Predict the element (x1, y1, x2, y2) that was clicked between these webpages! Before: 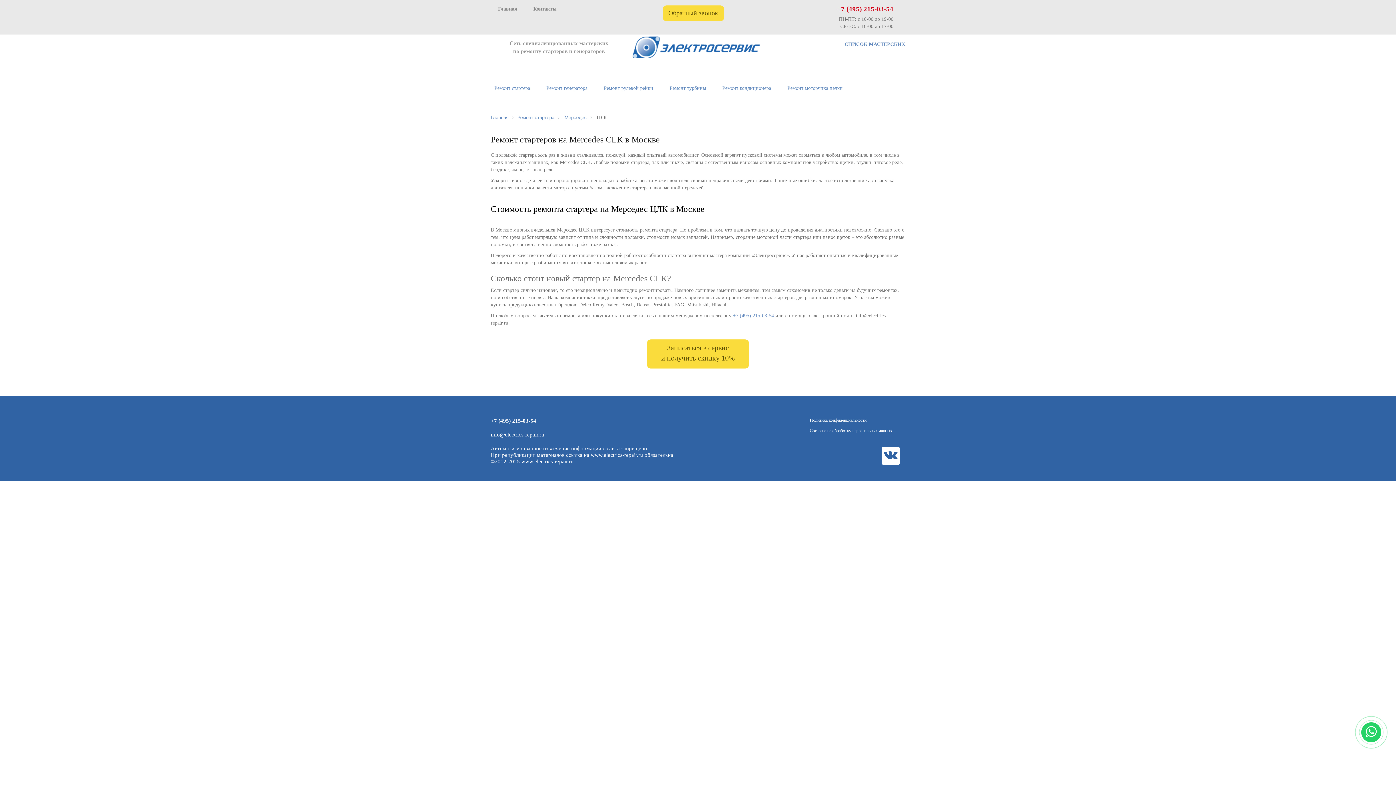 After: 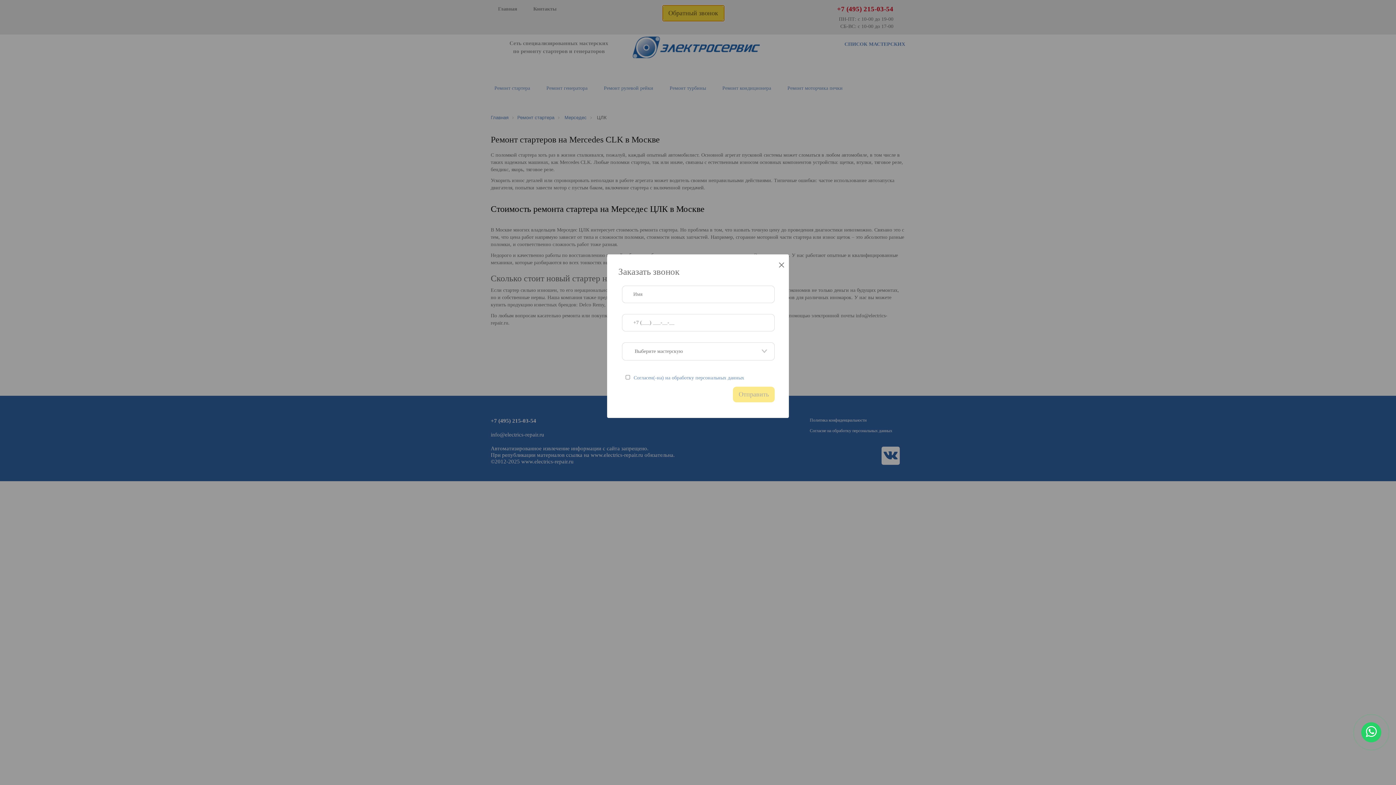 Action: label: Обратный звонок bbox: (662, 5, 724, 21)